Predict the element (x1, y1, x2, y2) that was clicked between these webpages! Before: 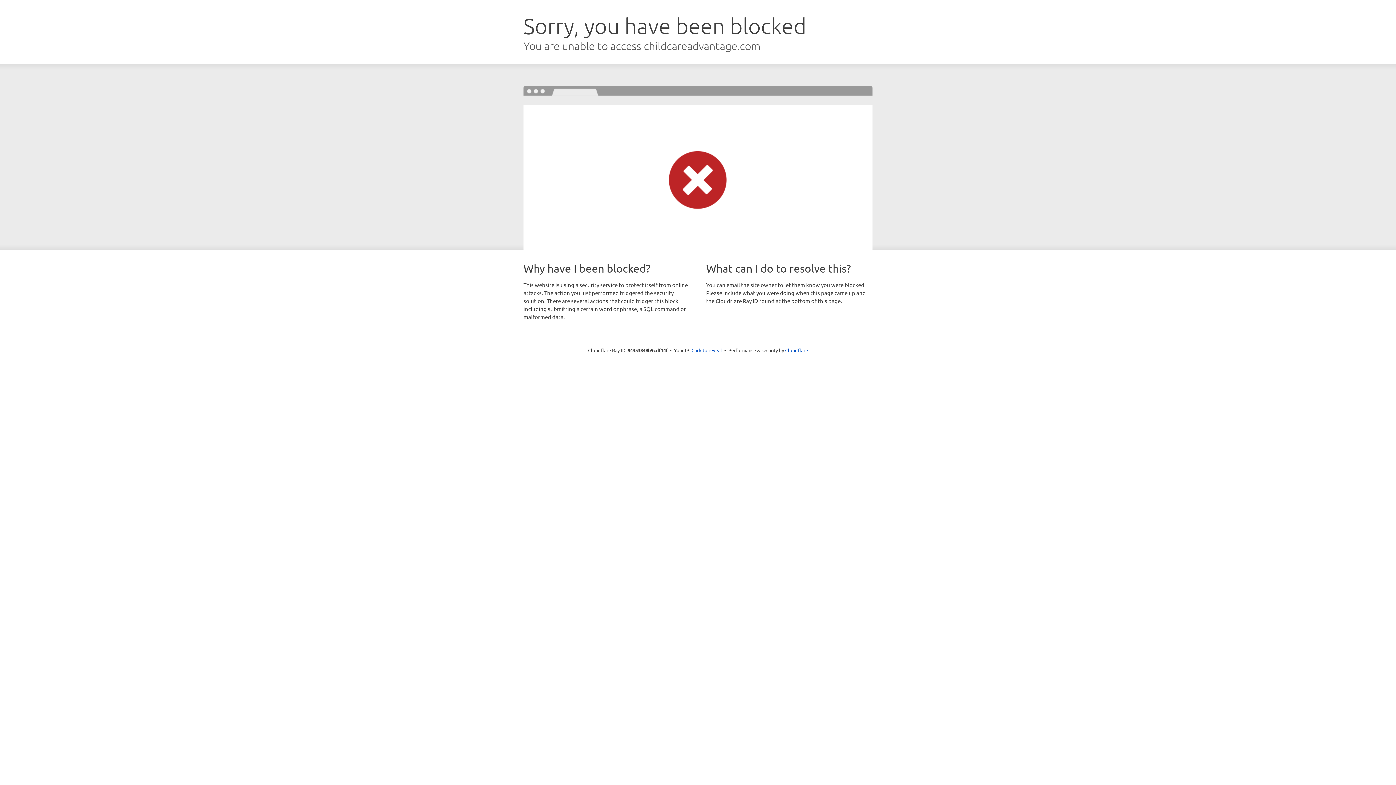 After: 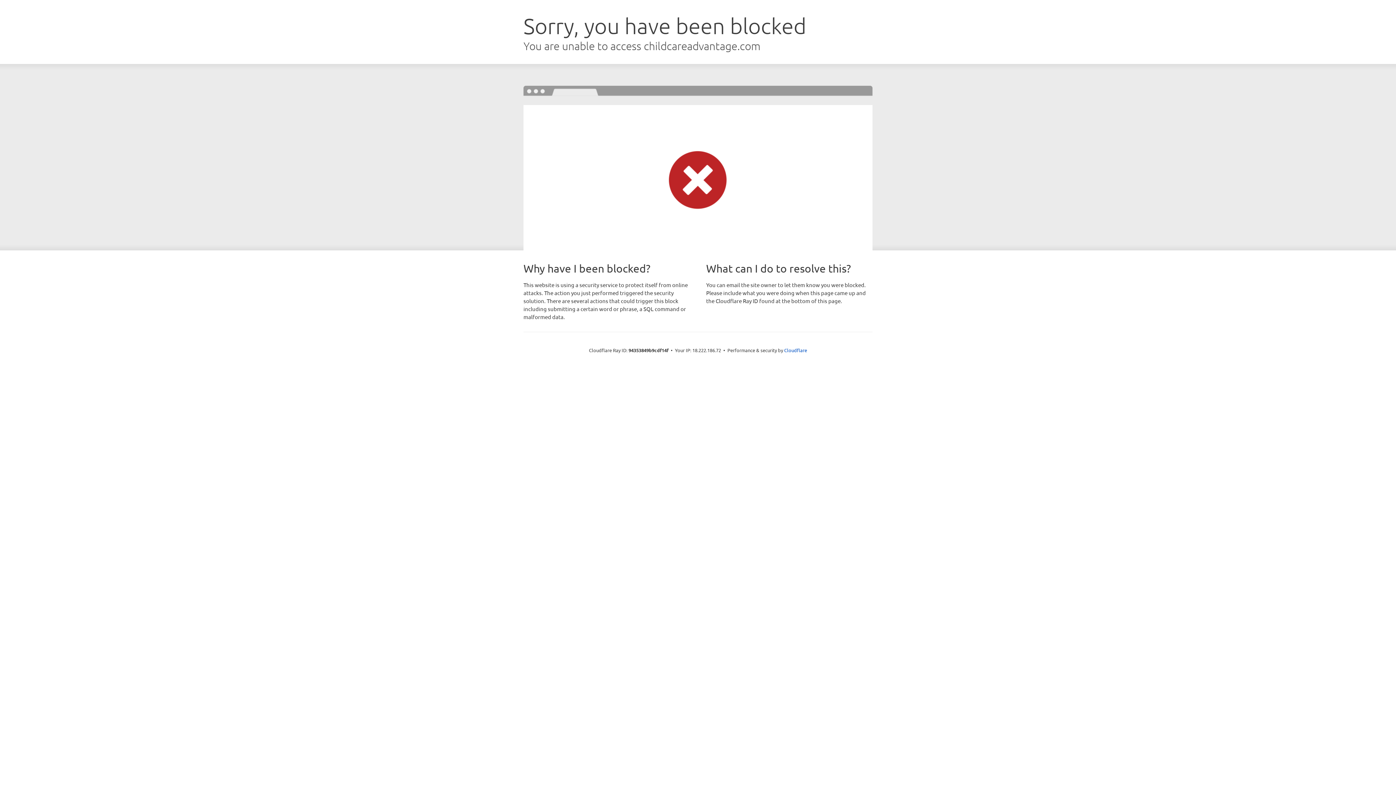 Action: bbox: (691, 346, 722, 353) label: Click to reveal